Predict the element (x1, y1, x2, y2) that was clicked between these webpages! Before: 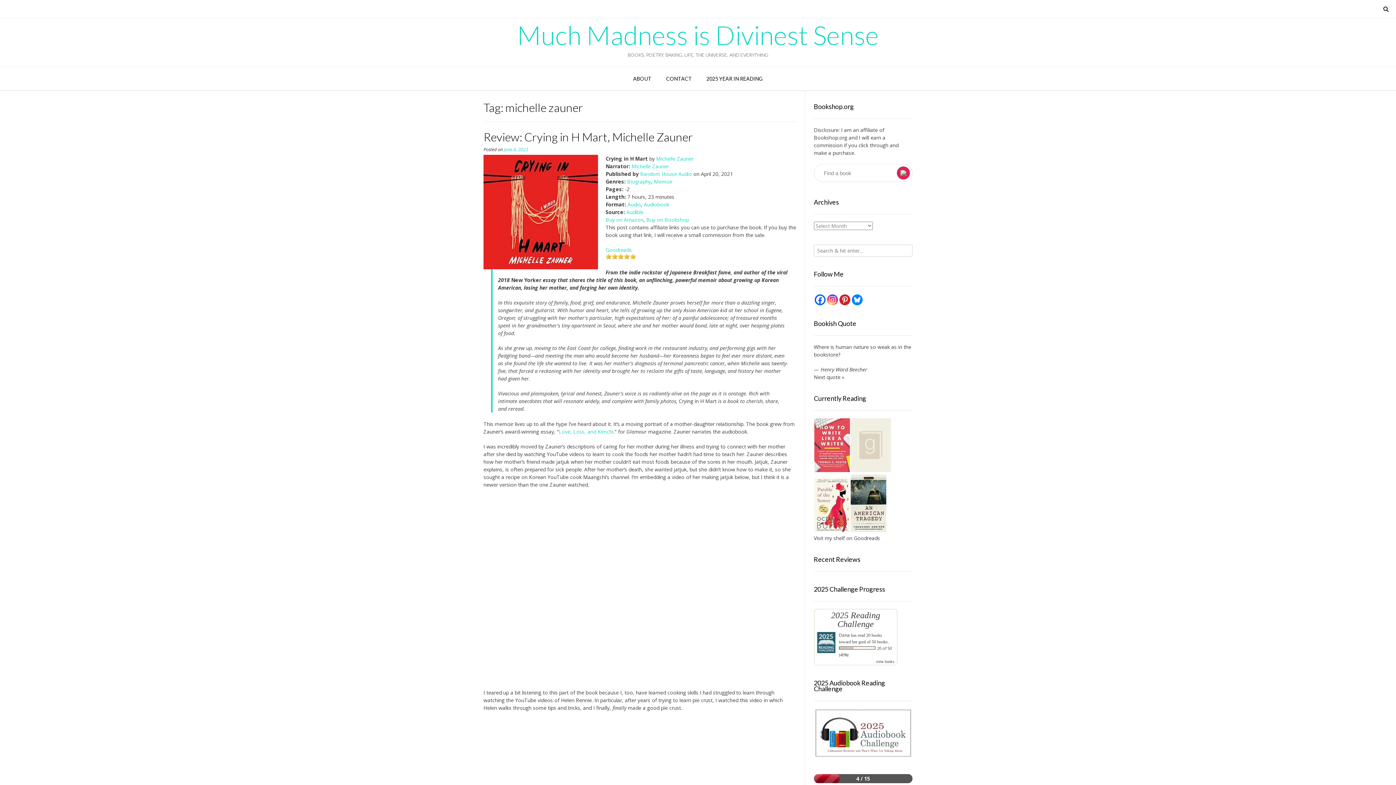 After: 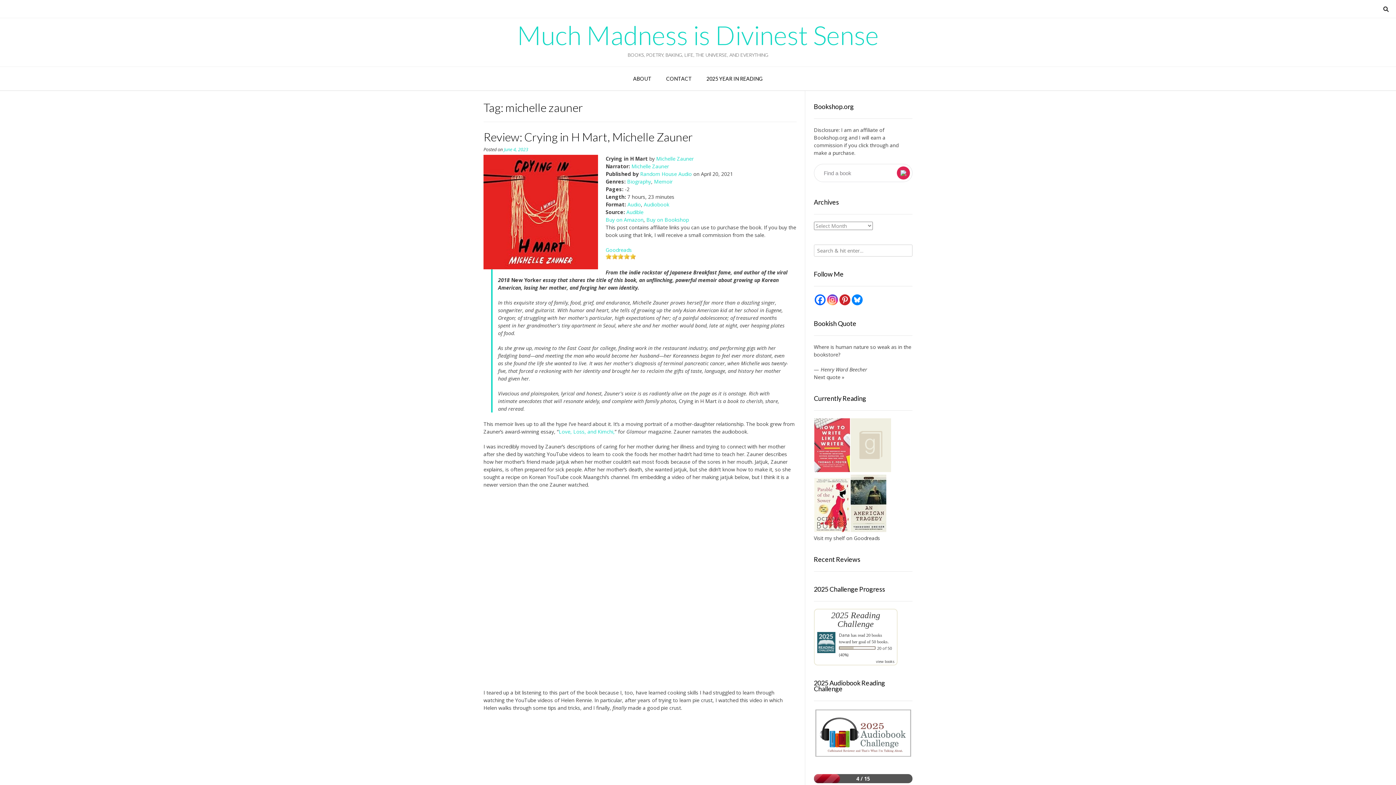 Action: bbox: (827, 294, 838, 305)